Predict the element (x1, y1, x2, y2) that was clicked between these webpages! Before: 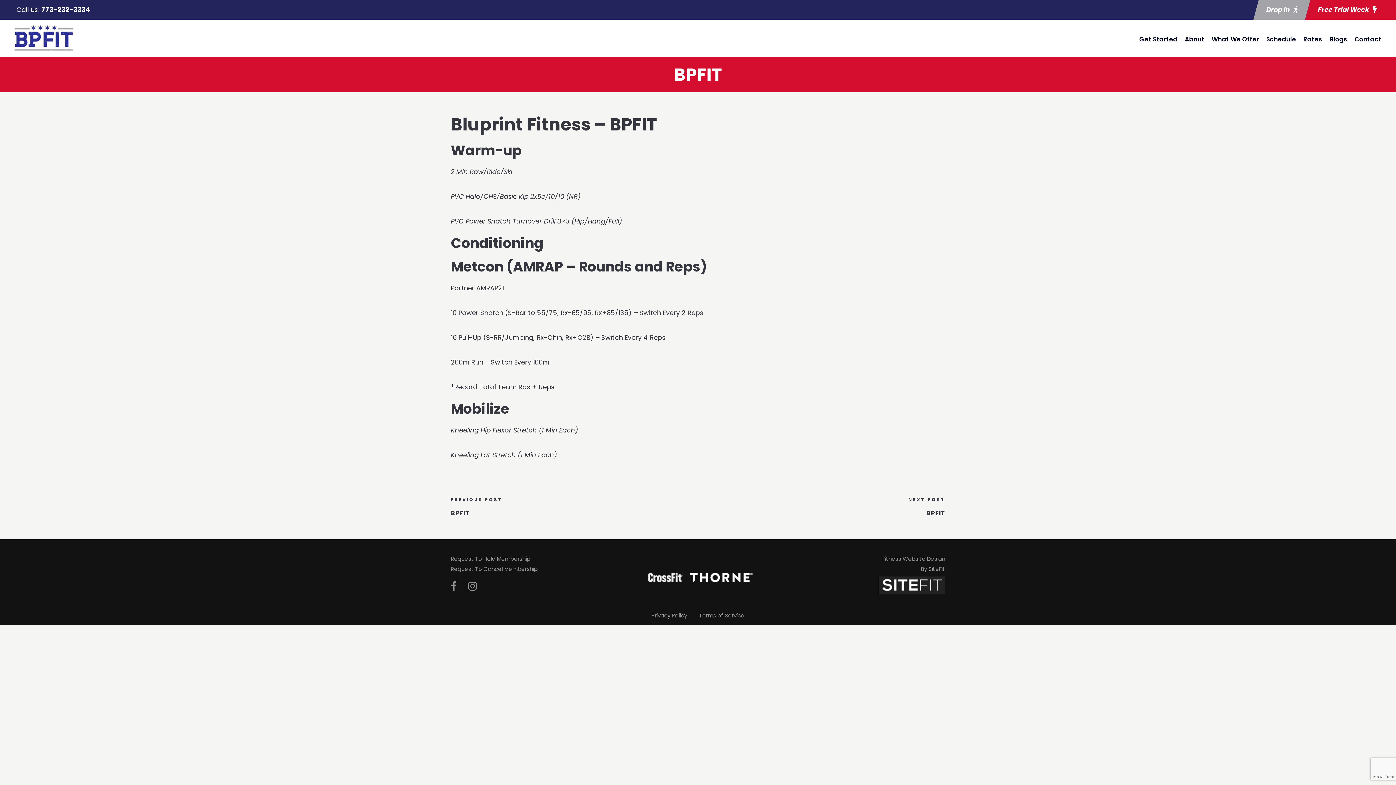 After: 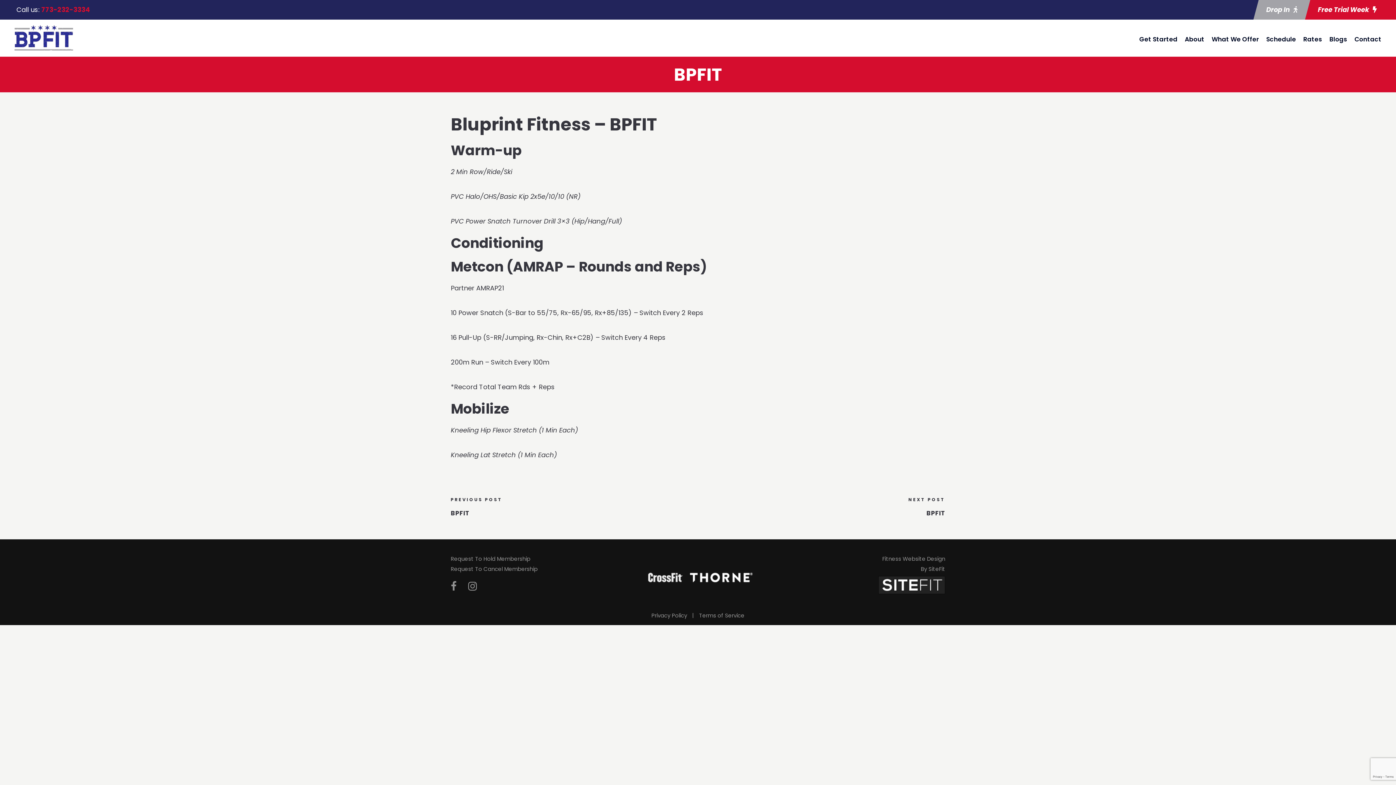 Action: bbox: (41, 5, 90, 14) label: 773-232-3334